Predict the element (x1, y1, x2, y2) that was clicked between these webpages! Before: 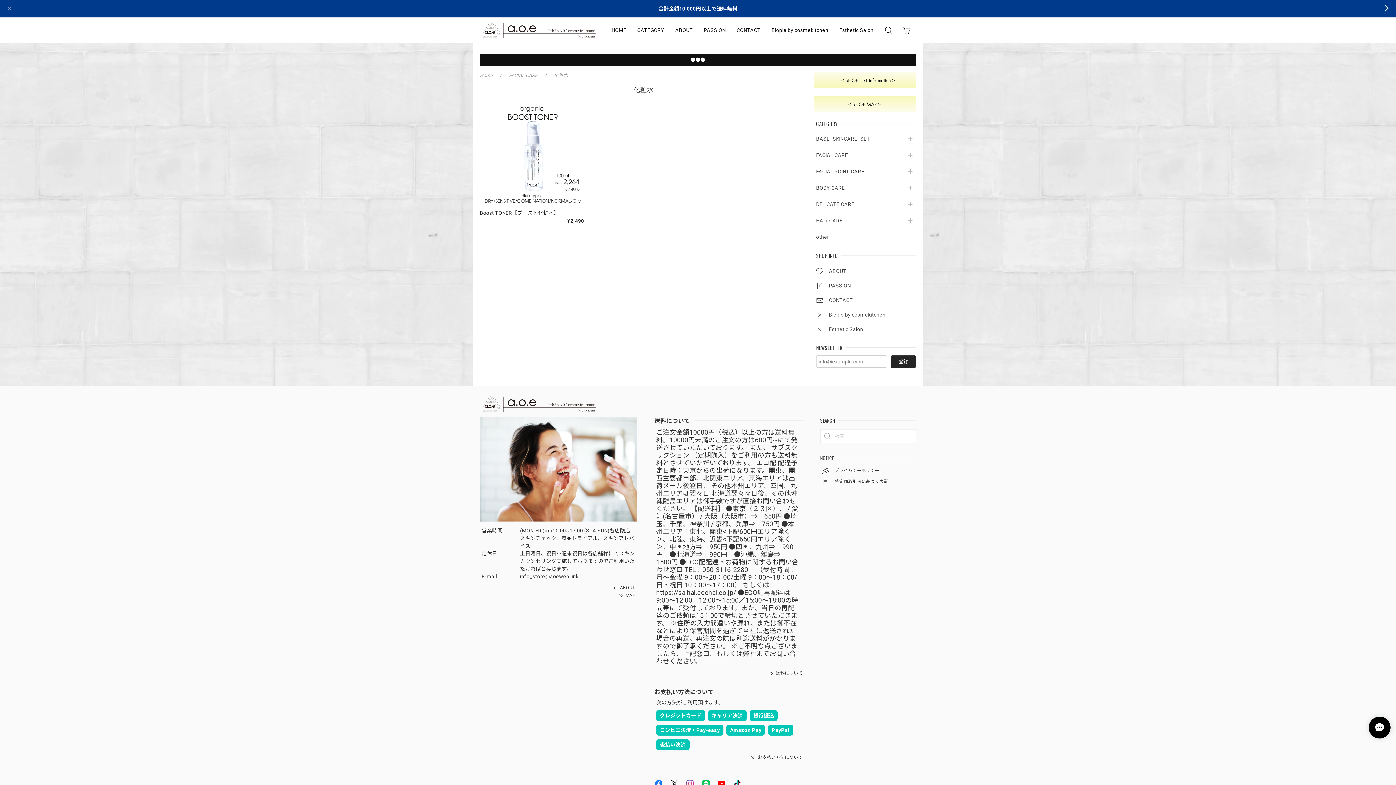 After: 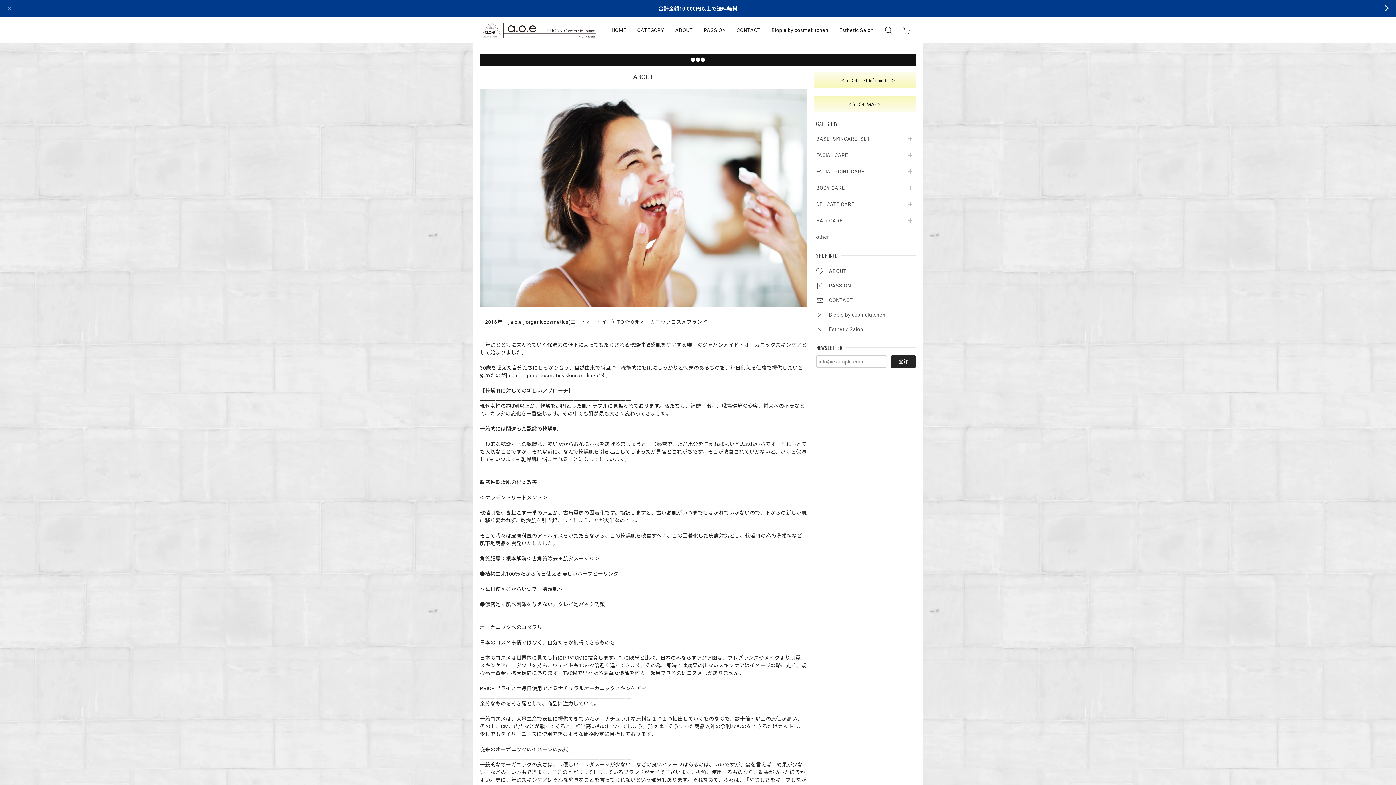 Action: label: ABOUT bbox: (814, 267, 916, 278)